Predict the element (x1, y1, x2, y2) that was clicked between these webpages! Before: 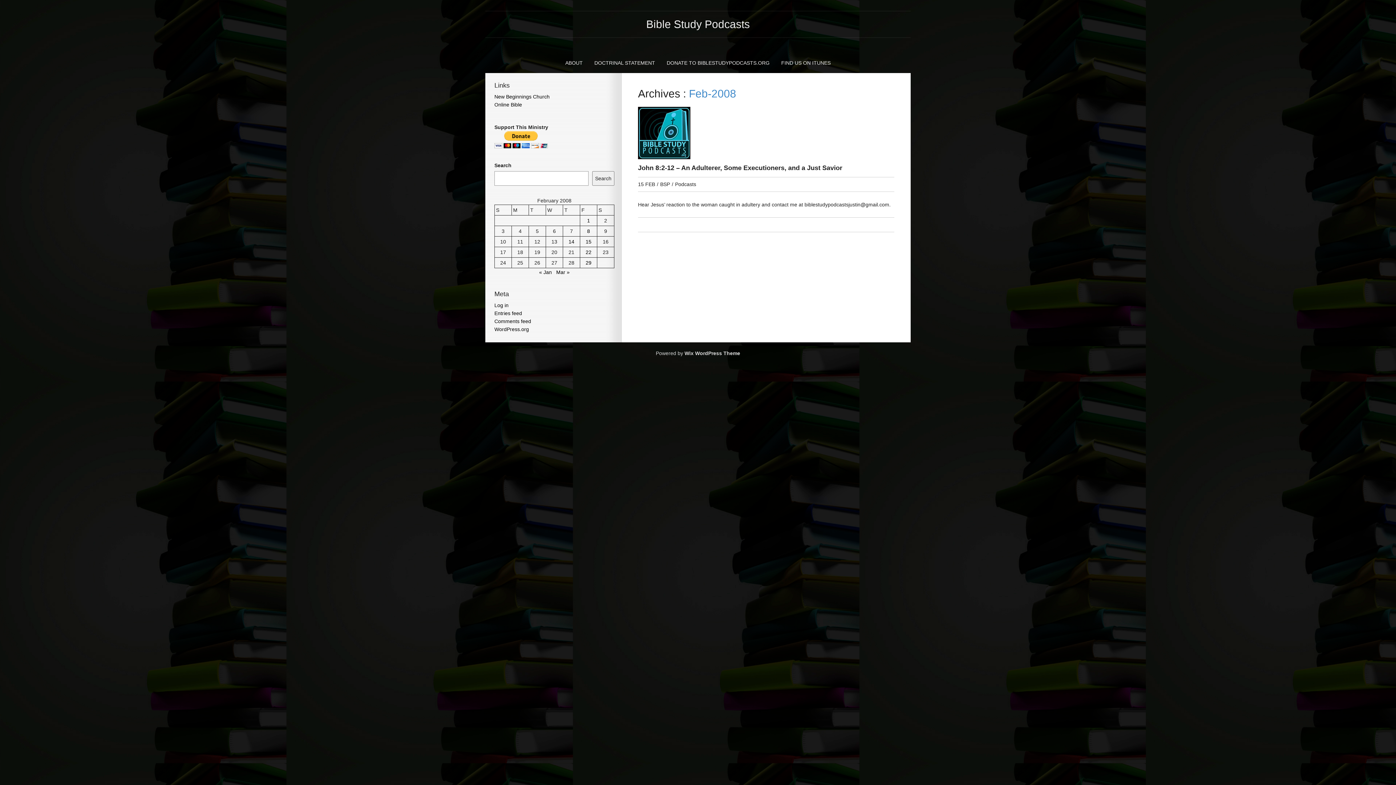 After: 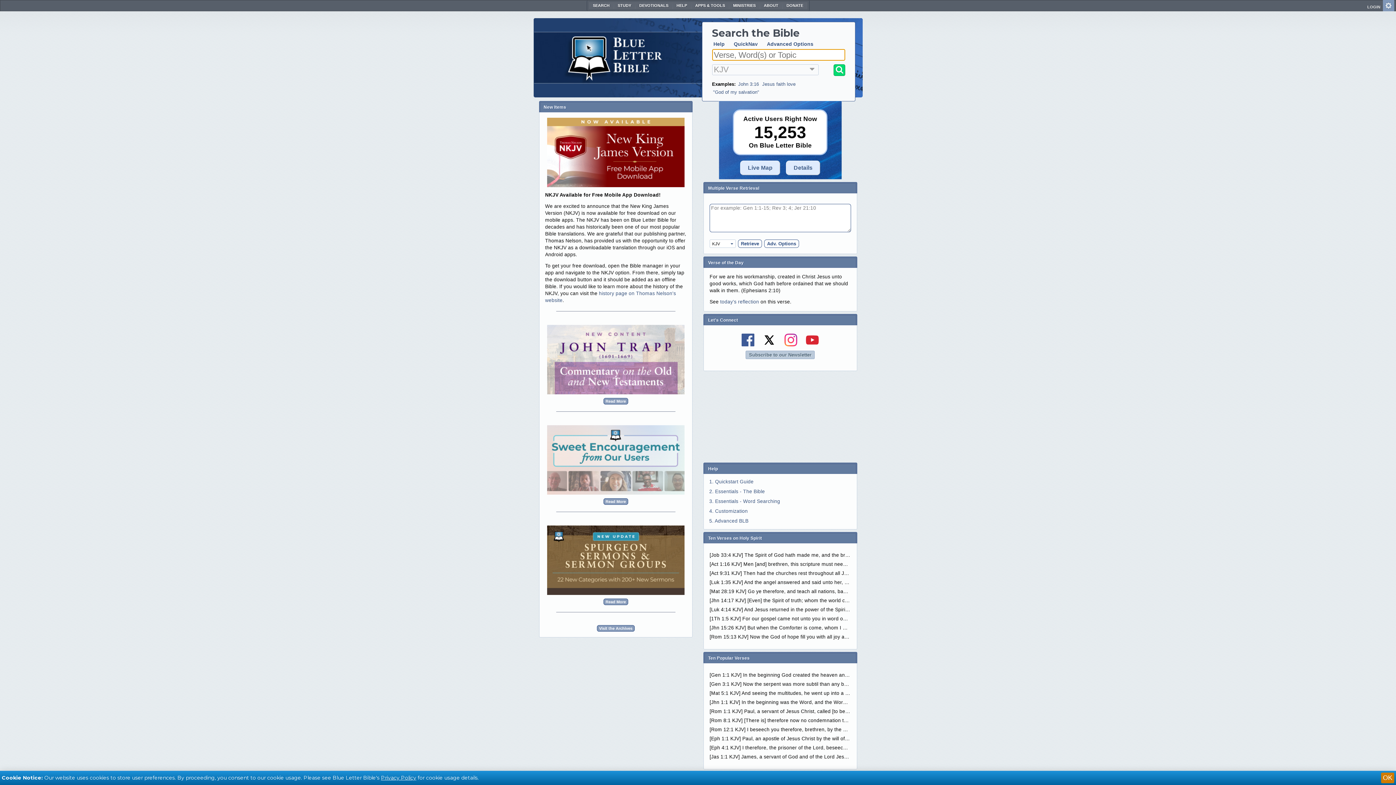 Action: bbox: (494, 101, 522, 107) label: Online Bible